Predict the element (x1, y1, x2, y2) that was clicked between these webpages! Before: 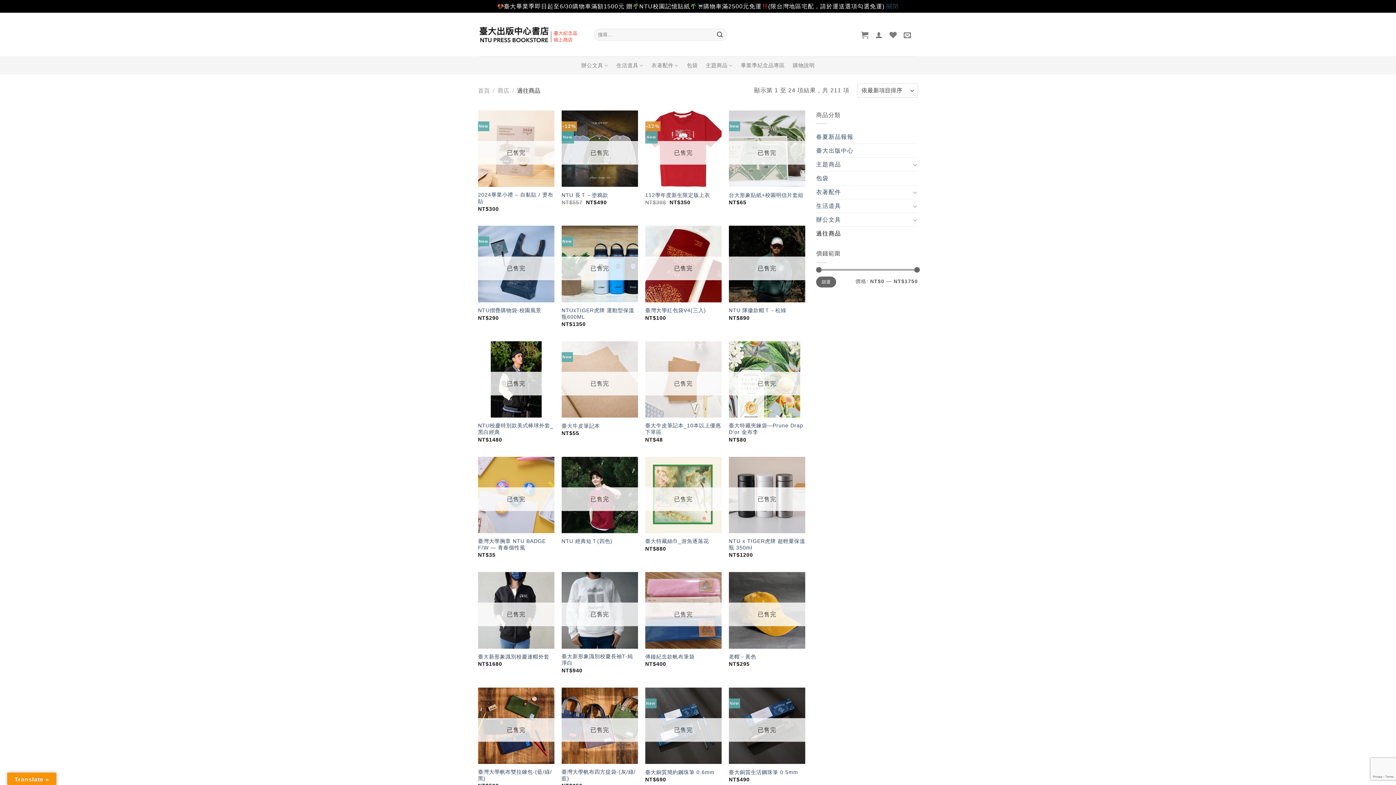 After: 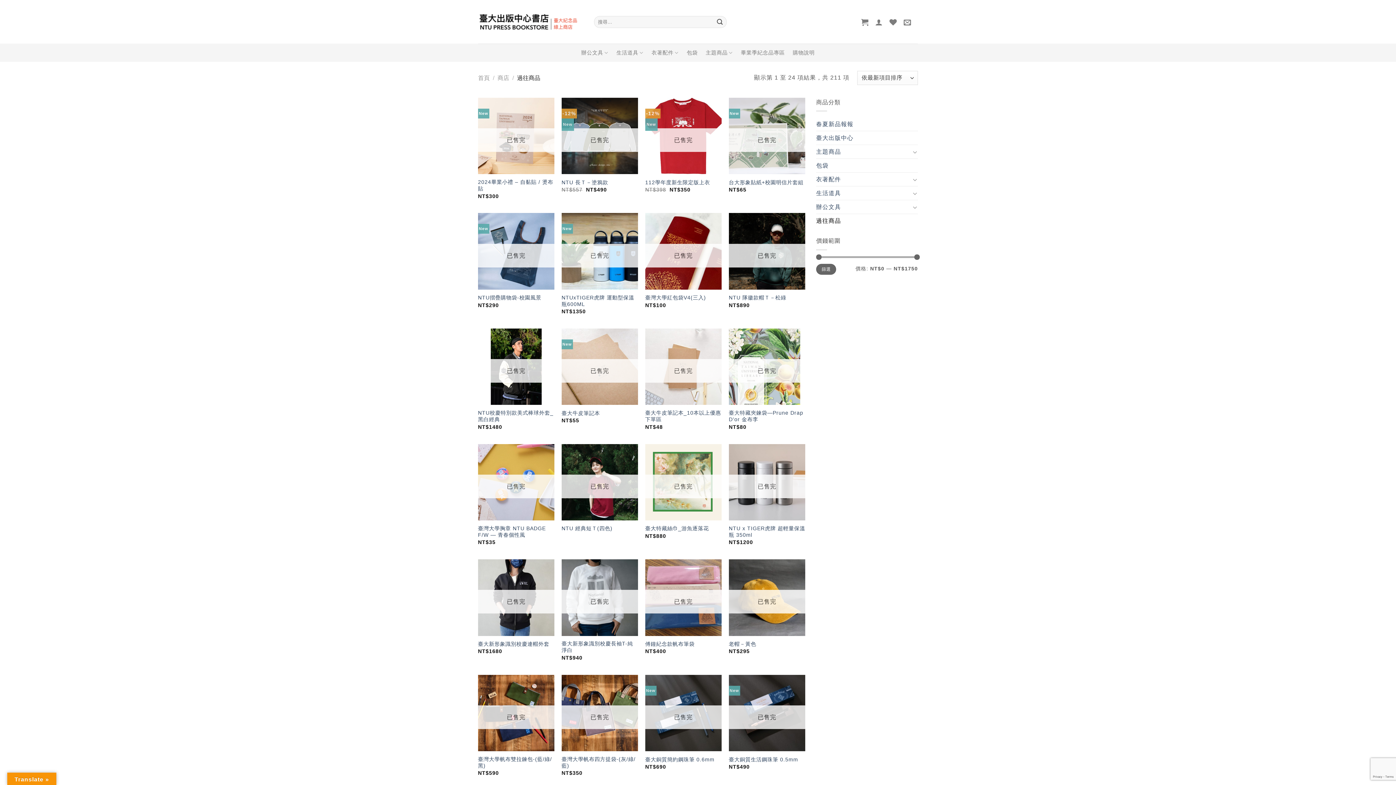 Action: bbox: (886, 3, 899, 9) label: 關閉